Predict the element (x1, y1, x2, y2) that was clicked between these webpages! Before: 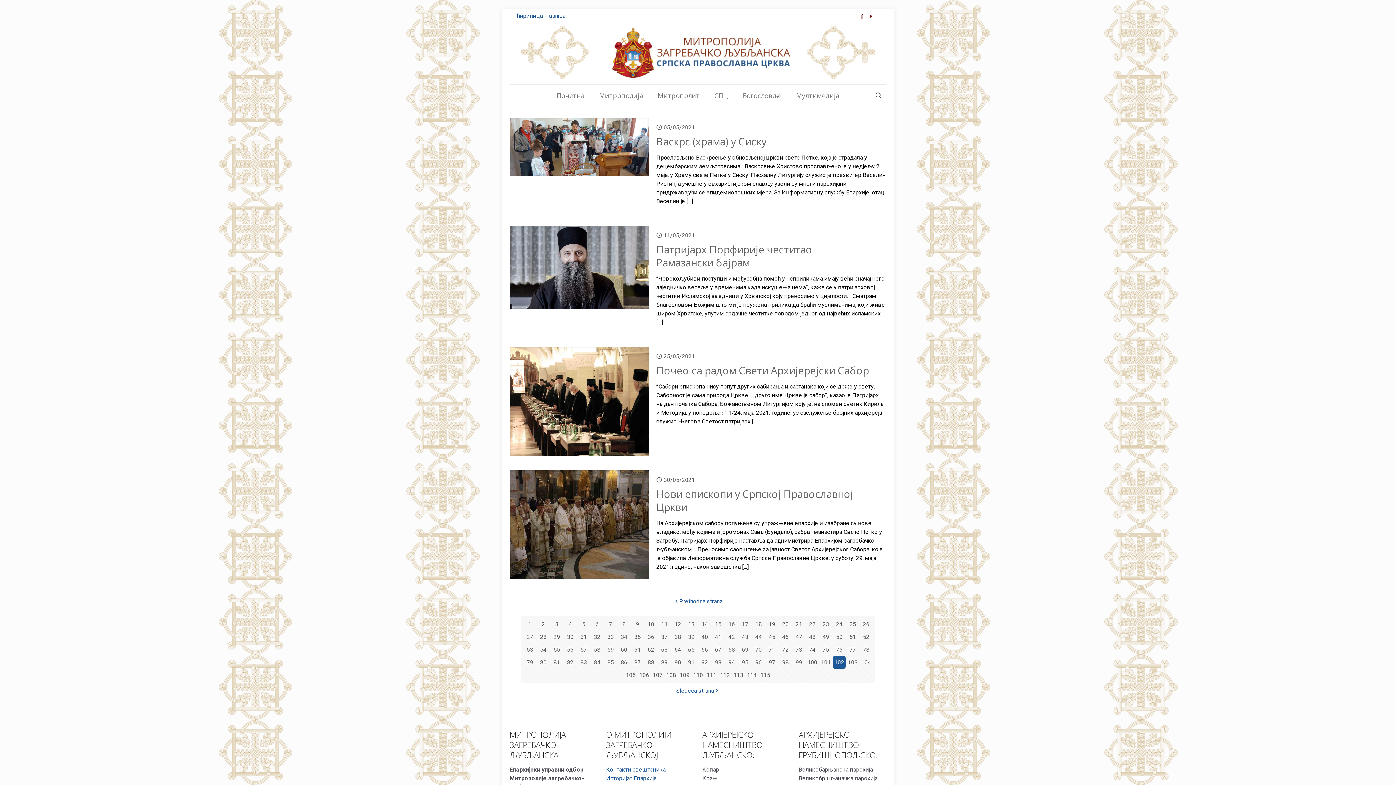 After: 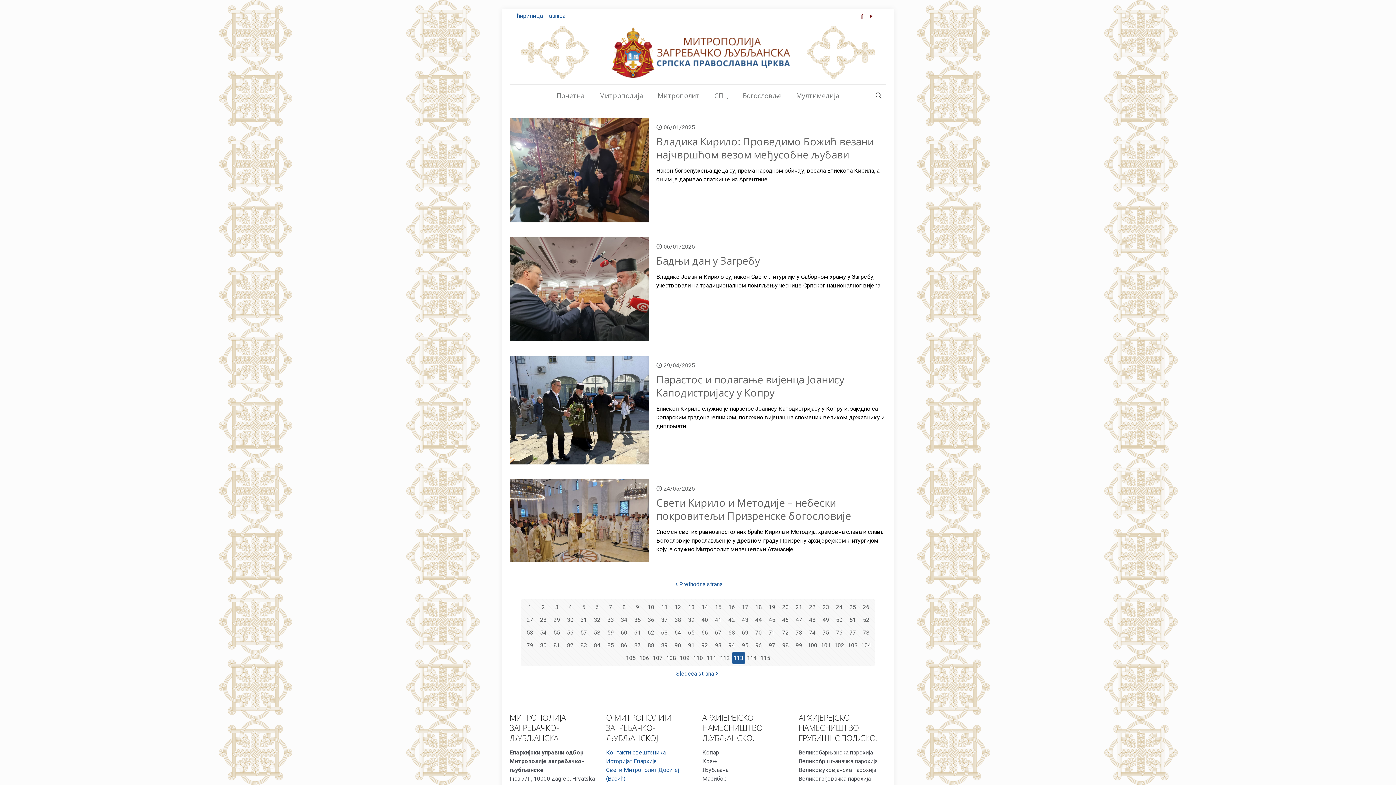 Action: bbox: (732, 669, 744, 681) label: 113